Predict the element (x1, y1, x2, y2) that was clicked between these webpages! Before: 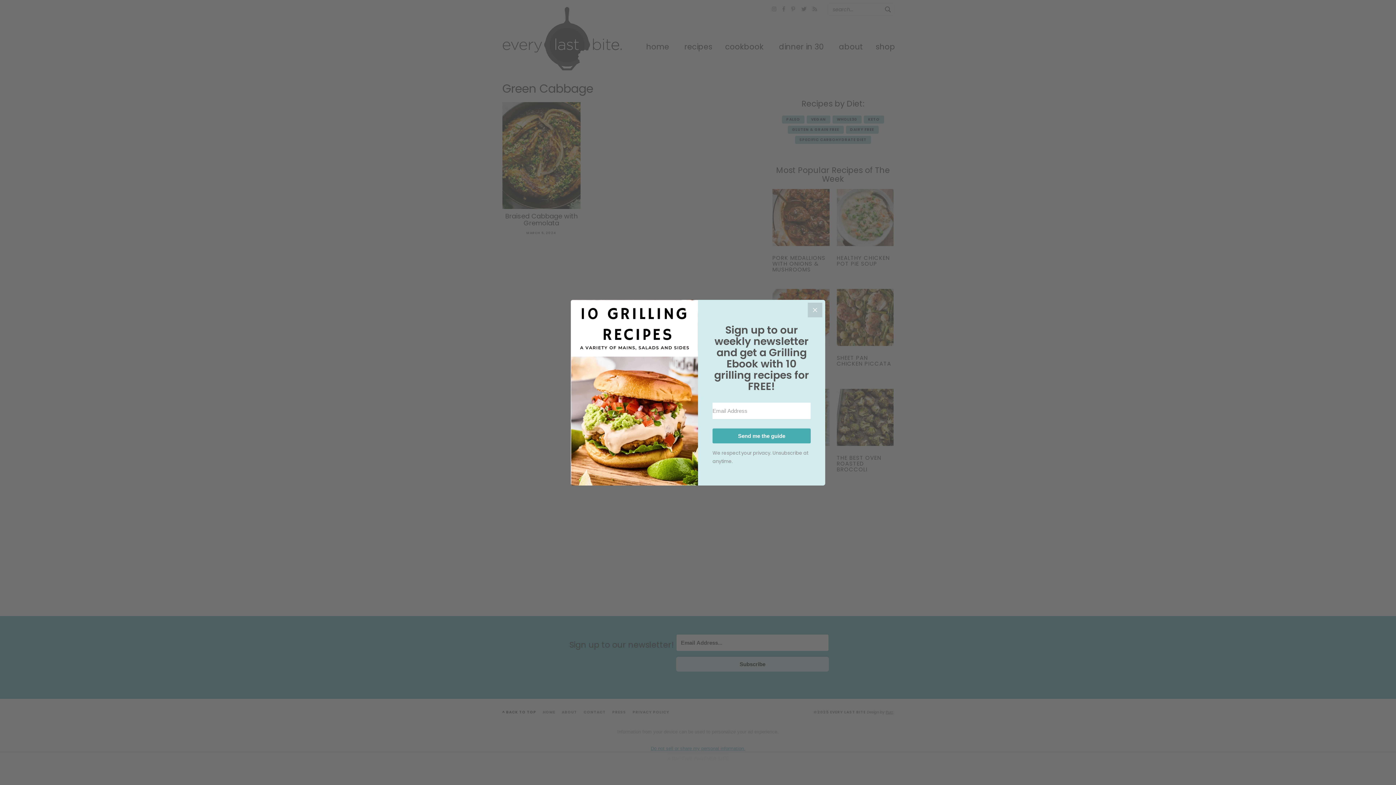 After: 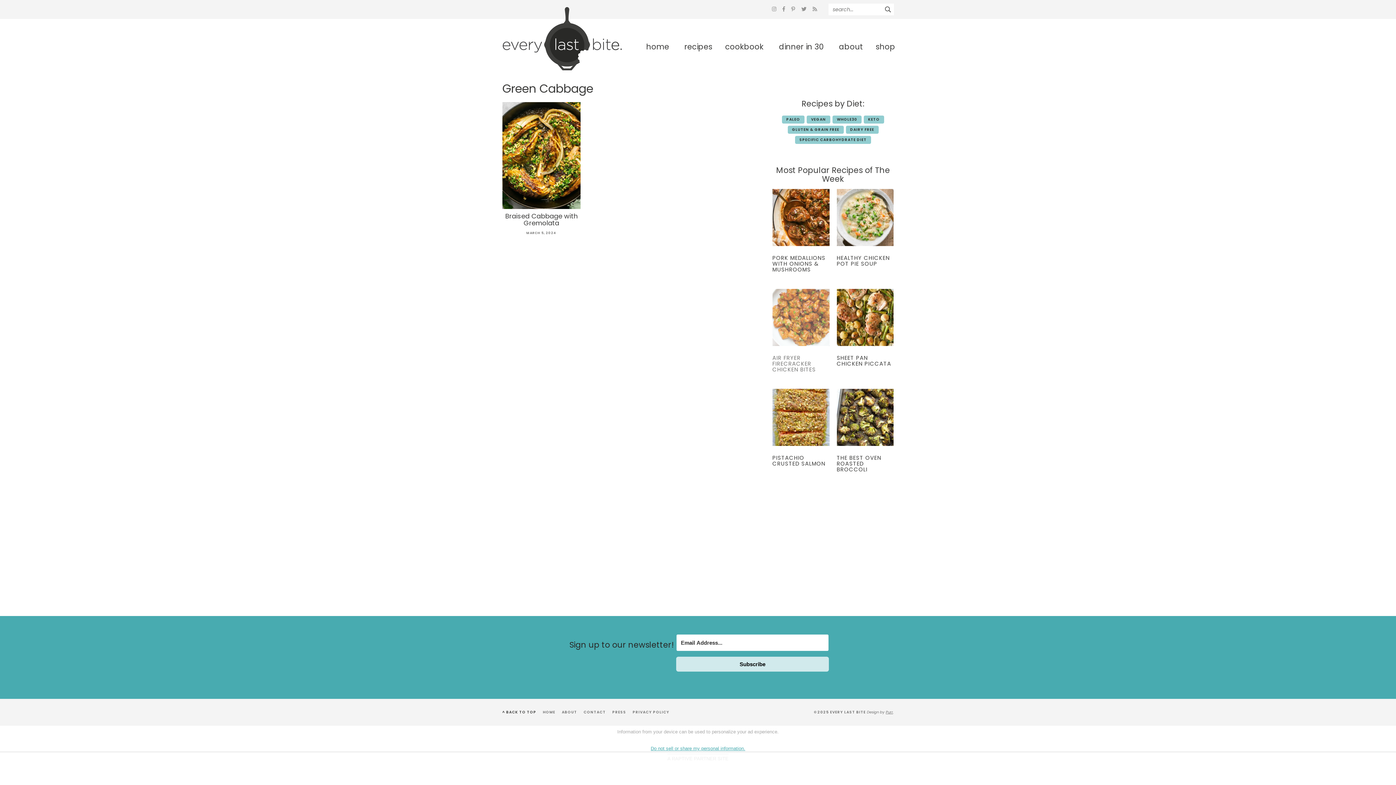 Action: bbox: (808, 302, 822, 317) label: Close